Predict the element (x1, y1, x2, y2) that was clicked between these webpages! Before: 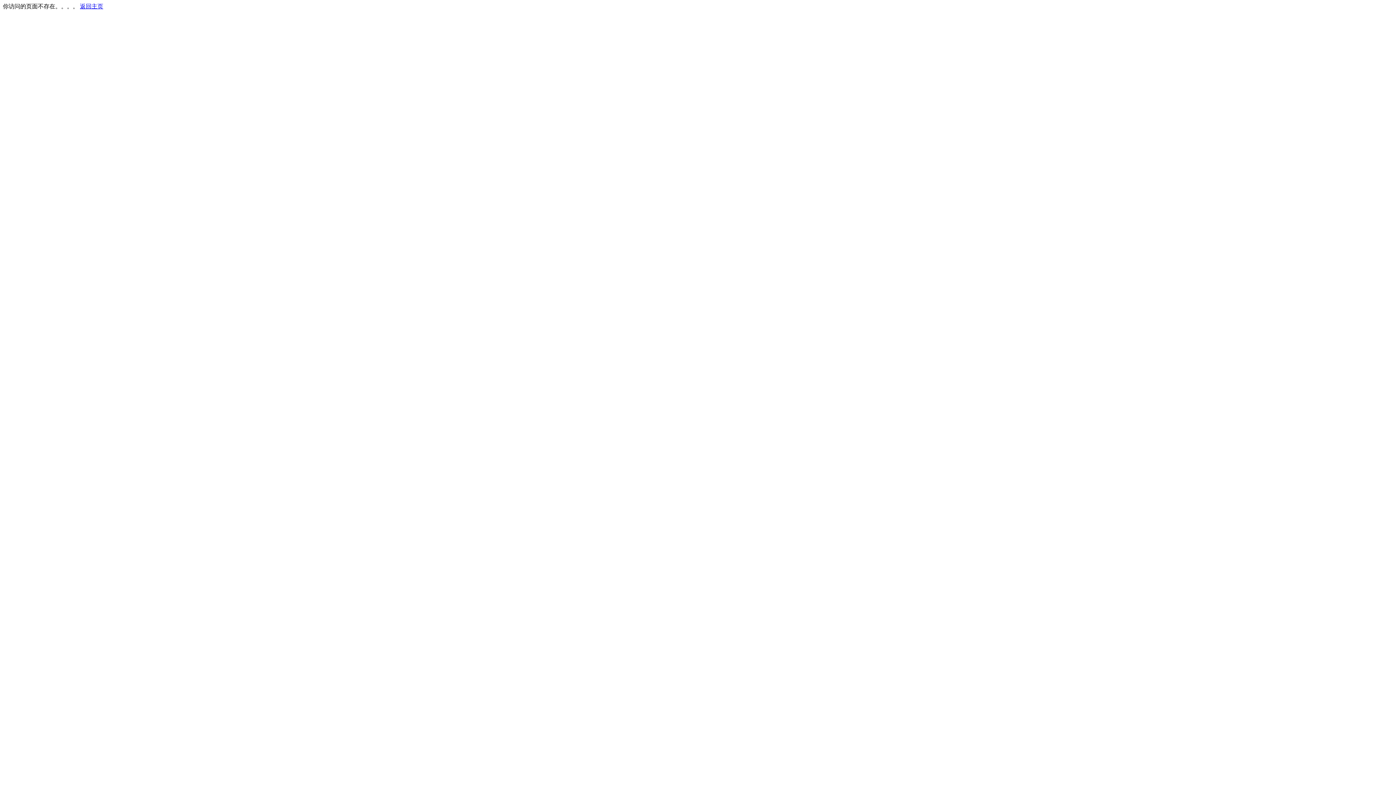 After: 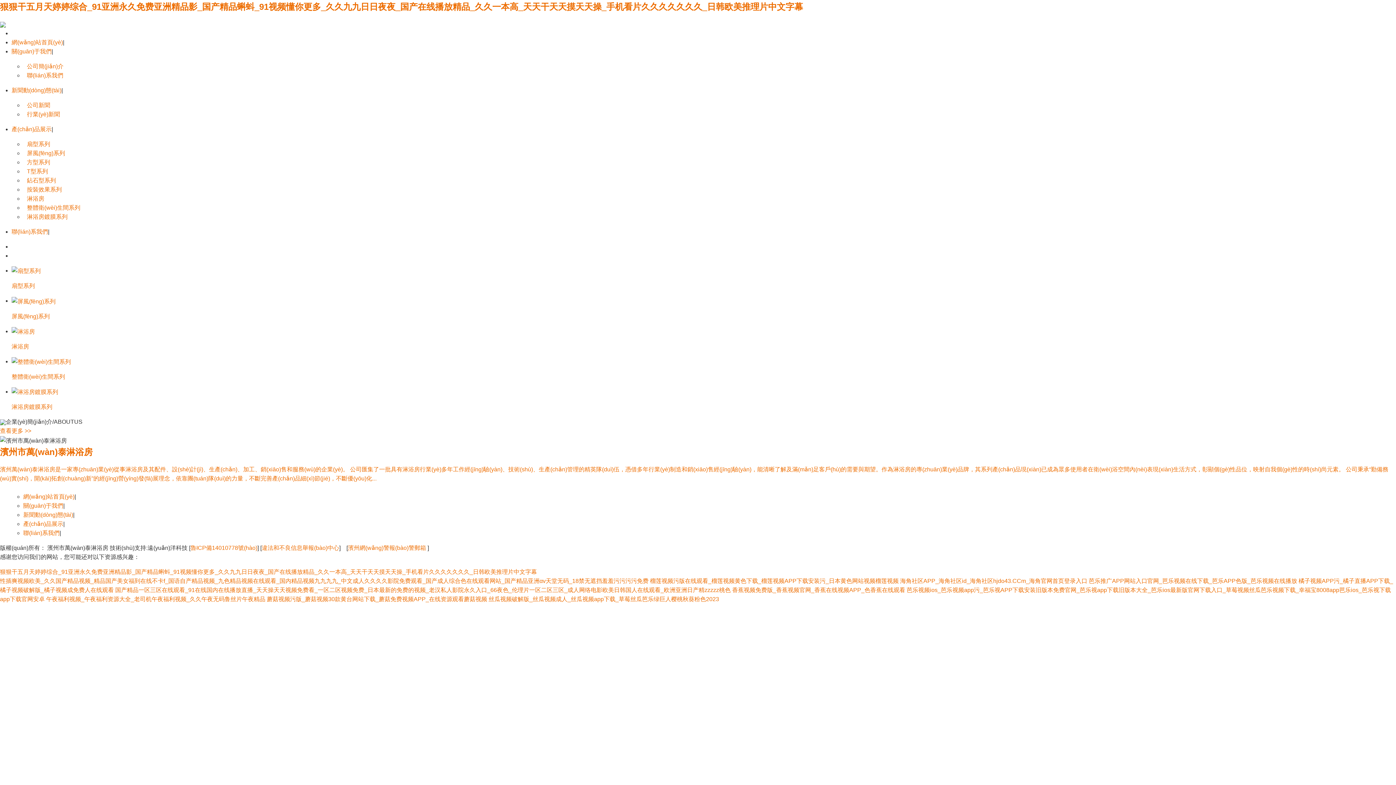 Action: label: 返回主页 bbox: (80, 3, 103, 9)